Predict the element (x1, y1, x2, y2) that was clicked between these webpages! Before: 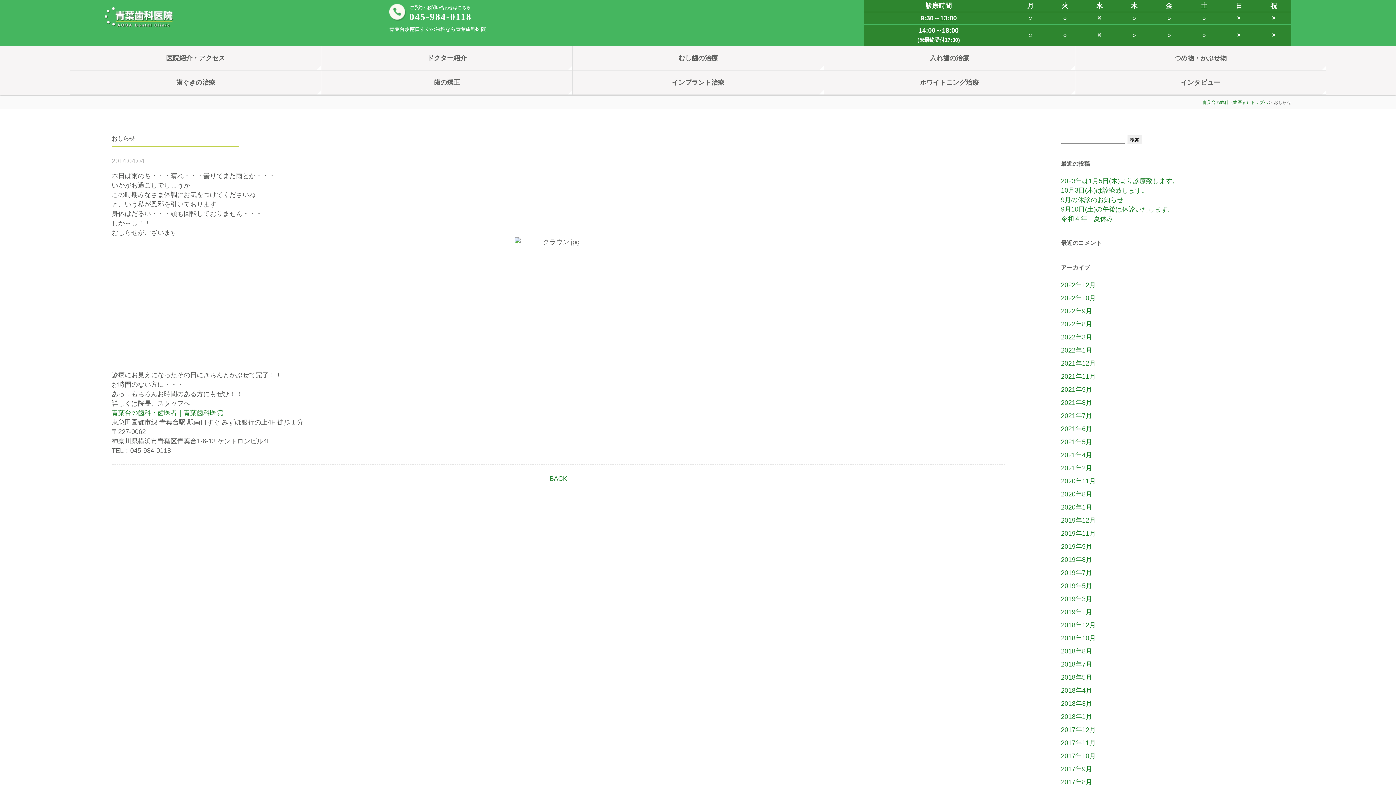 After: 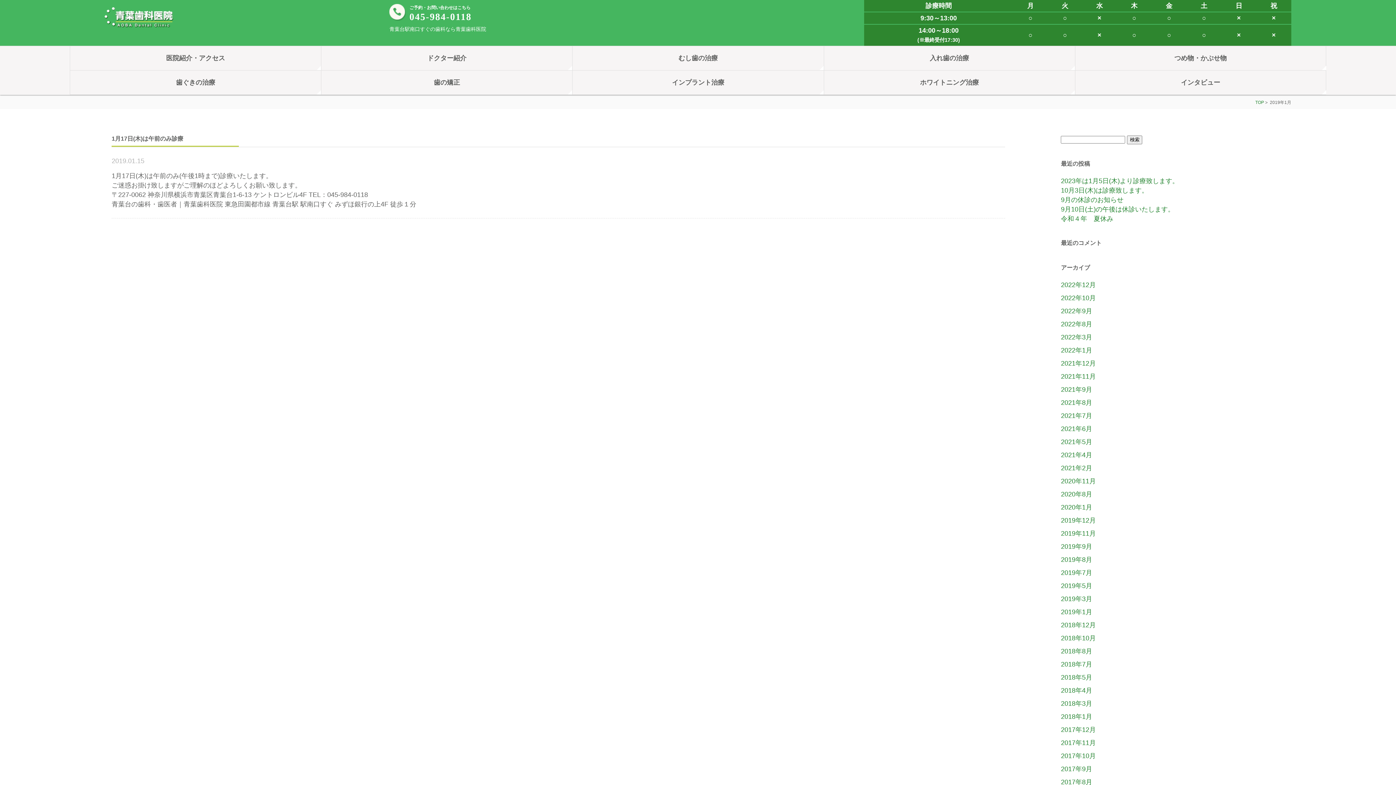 Action: bbox: (1061, 608, 1092, 616) label: 2019年1月